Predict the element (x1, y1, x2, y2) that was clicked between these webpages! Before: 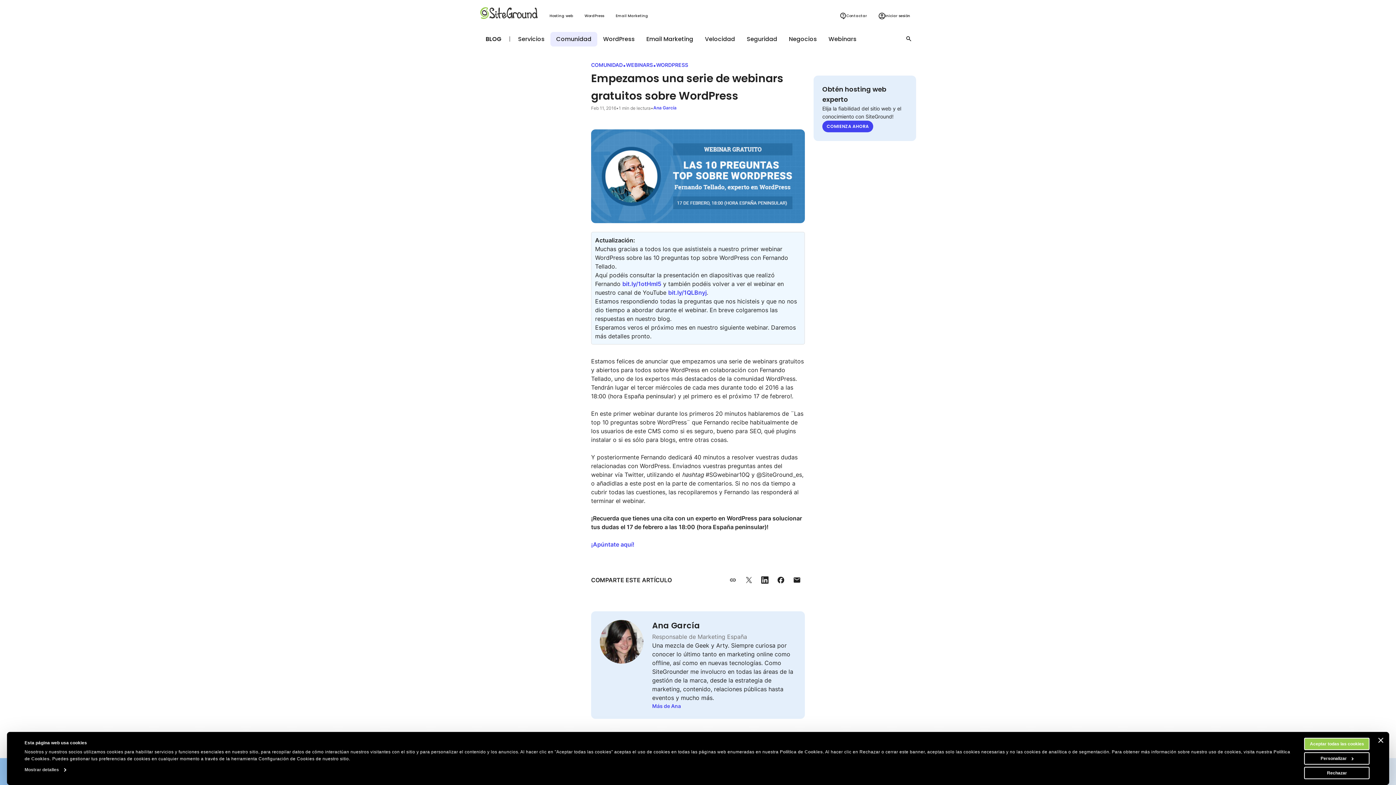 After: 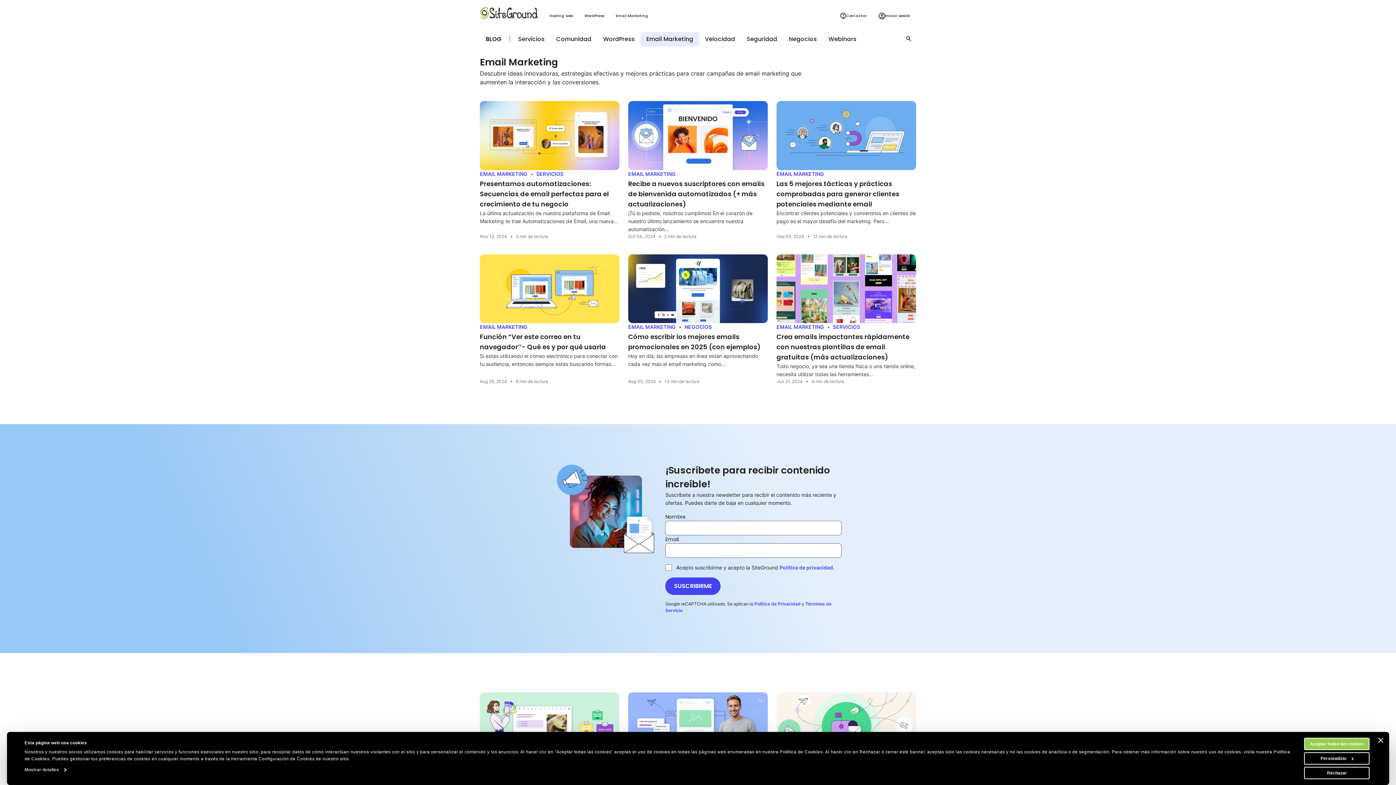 Action: bbox: (640, 35, 699, 43) label: Email Marketing